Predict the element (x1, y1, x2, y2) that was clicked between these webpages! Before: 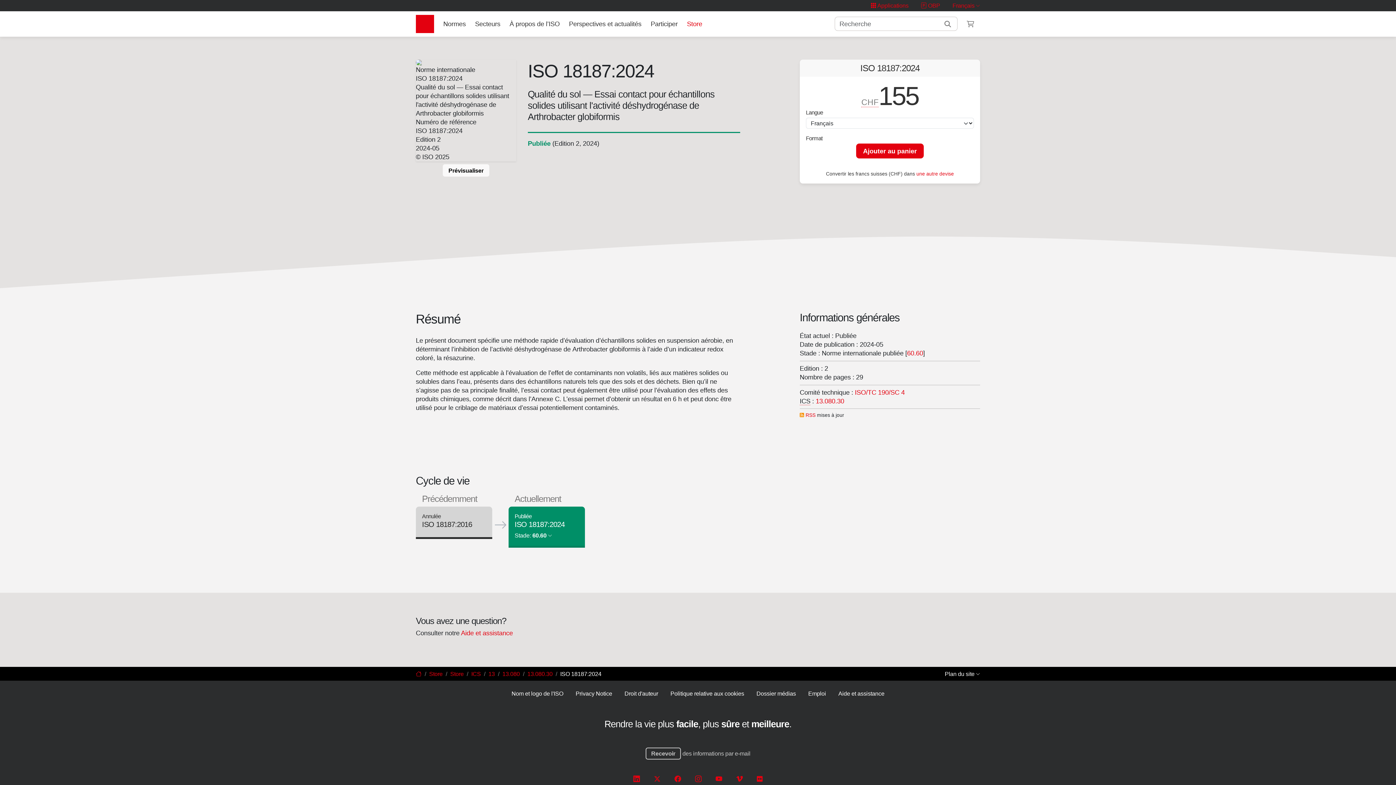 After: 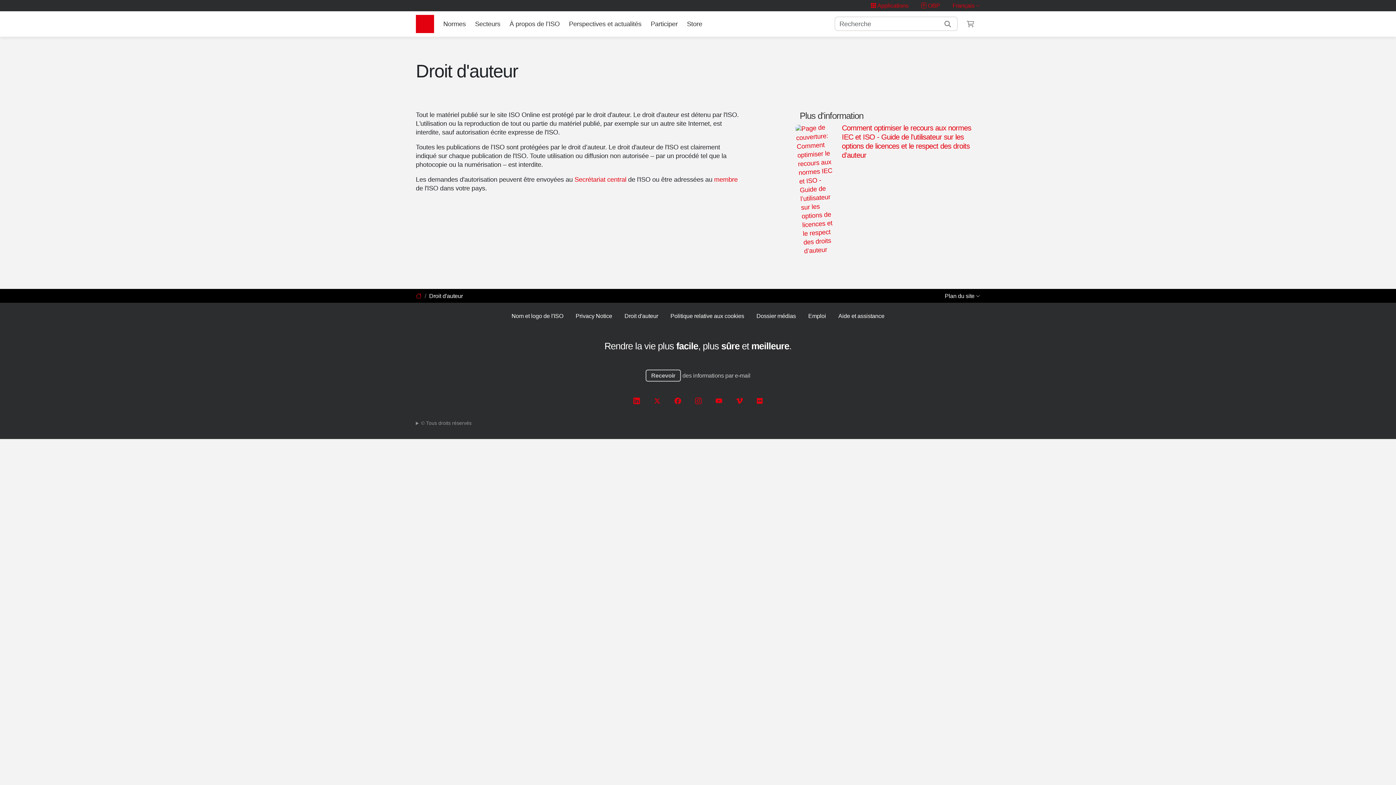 Action: bbox: (624, 690, 658, 697) label: Droit d'auteur